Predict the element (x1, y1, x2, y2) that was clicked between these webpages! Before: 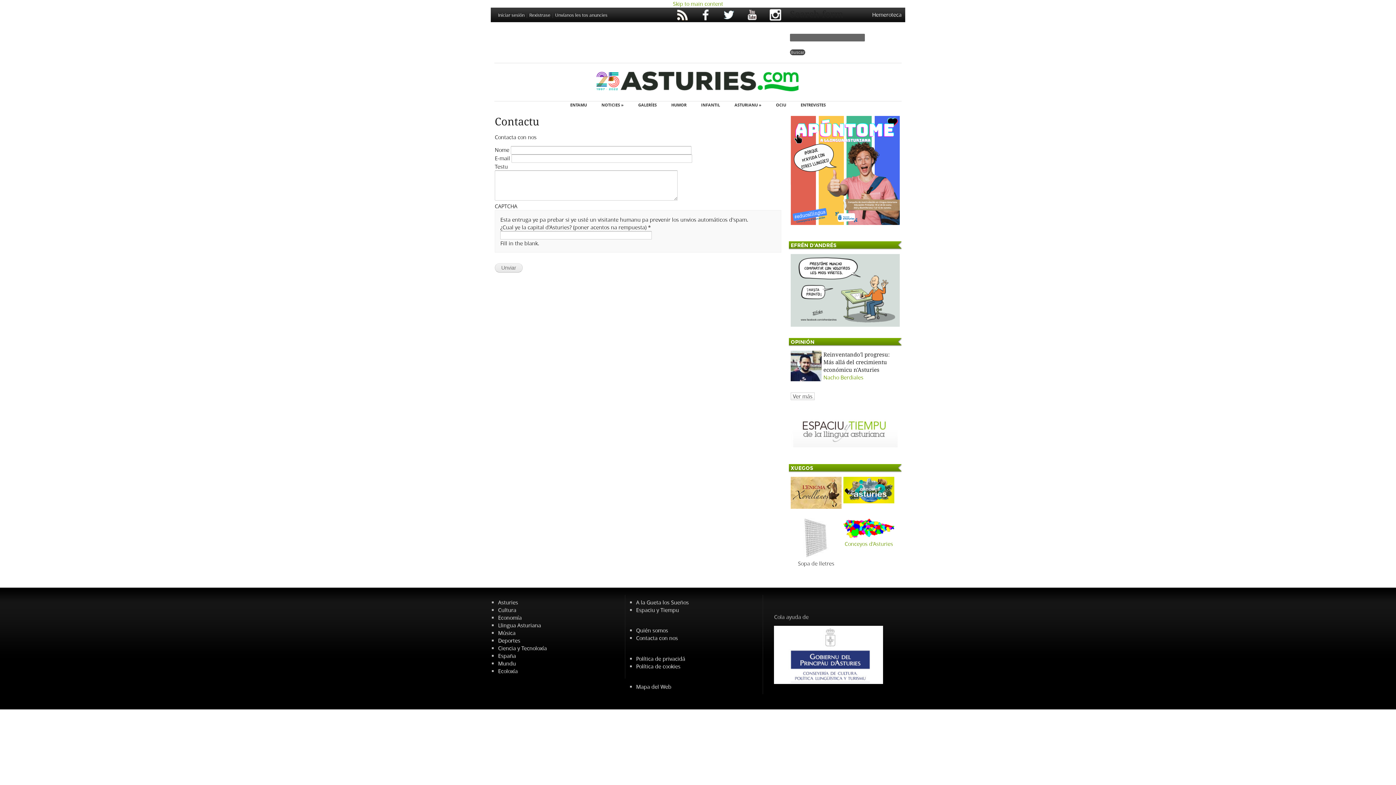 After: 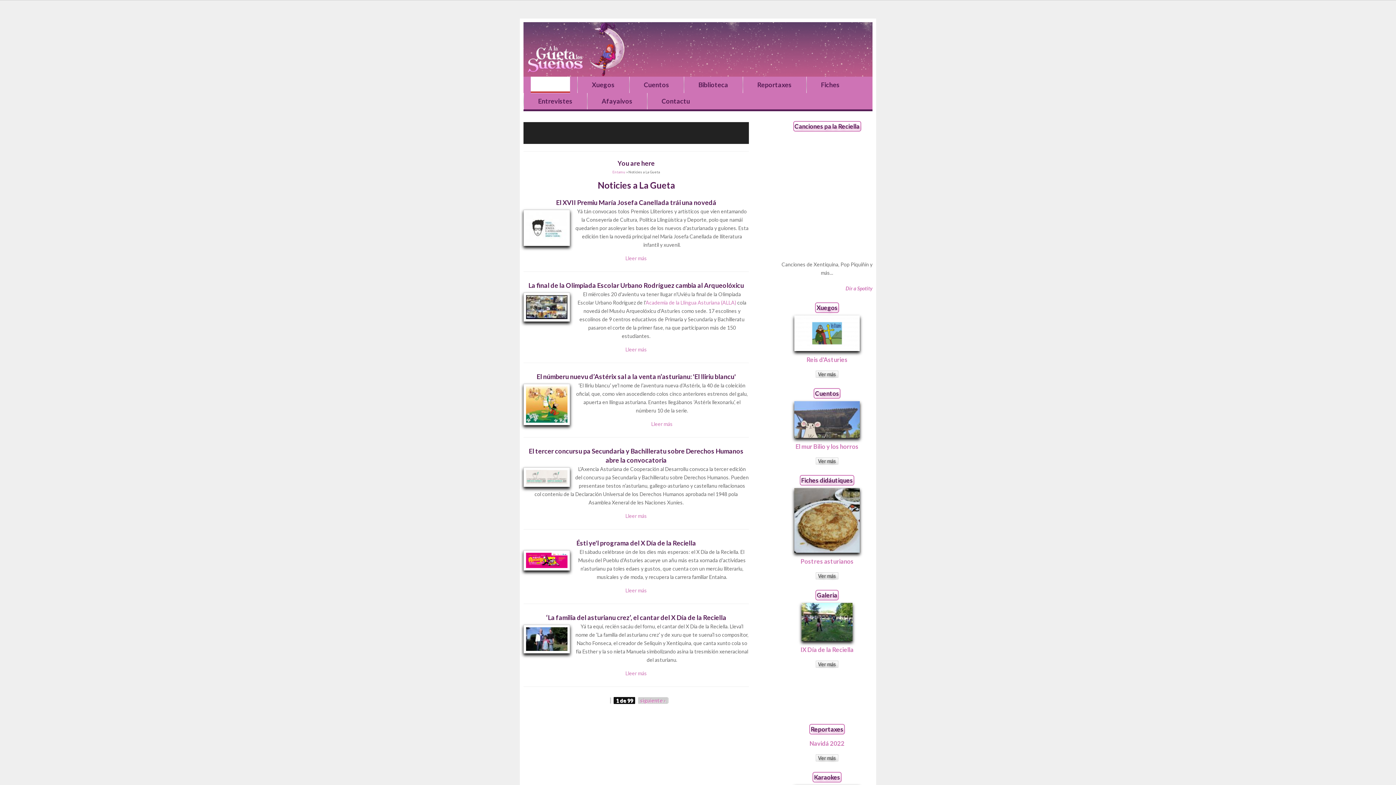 Action: label: INFANTIL bbox: (701, 101, 720, 108)